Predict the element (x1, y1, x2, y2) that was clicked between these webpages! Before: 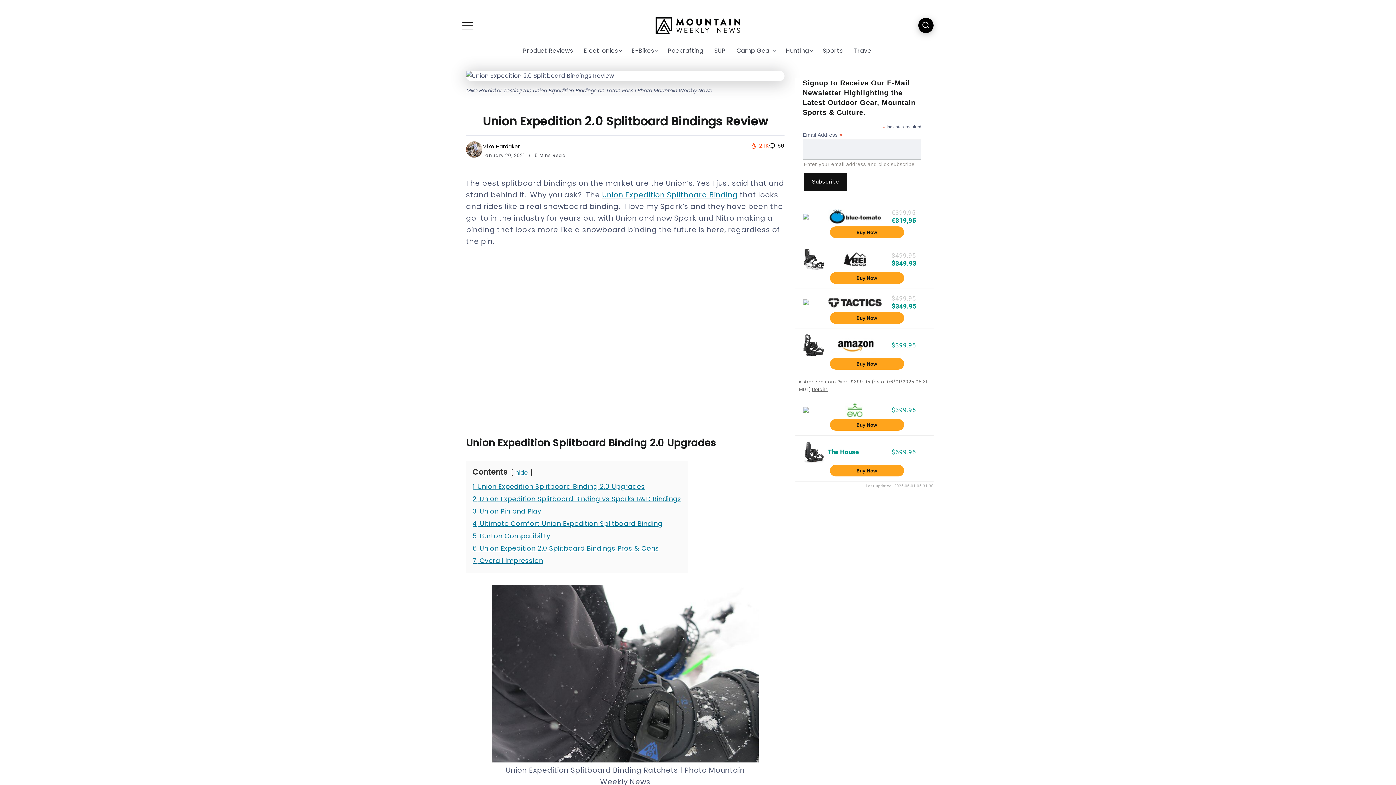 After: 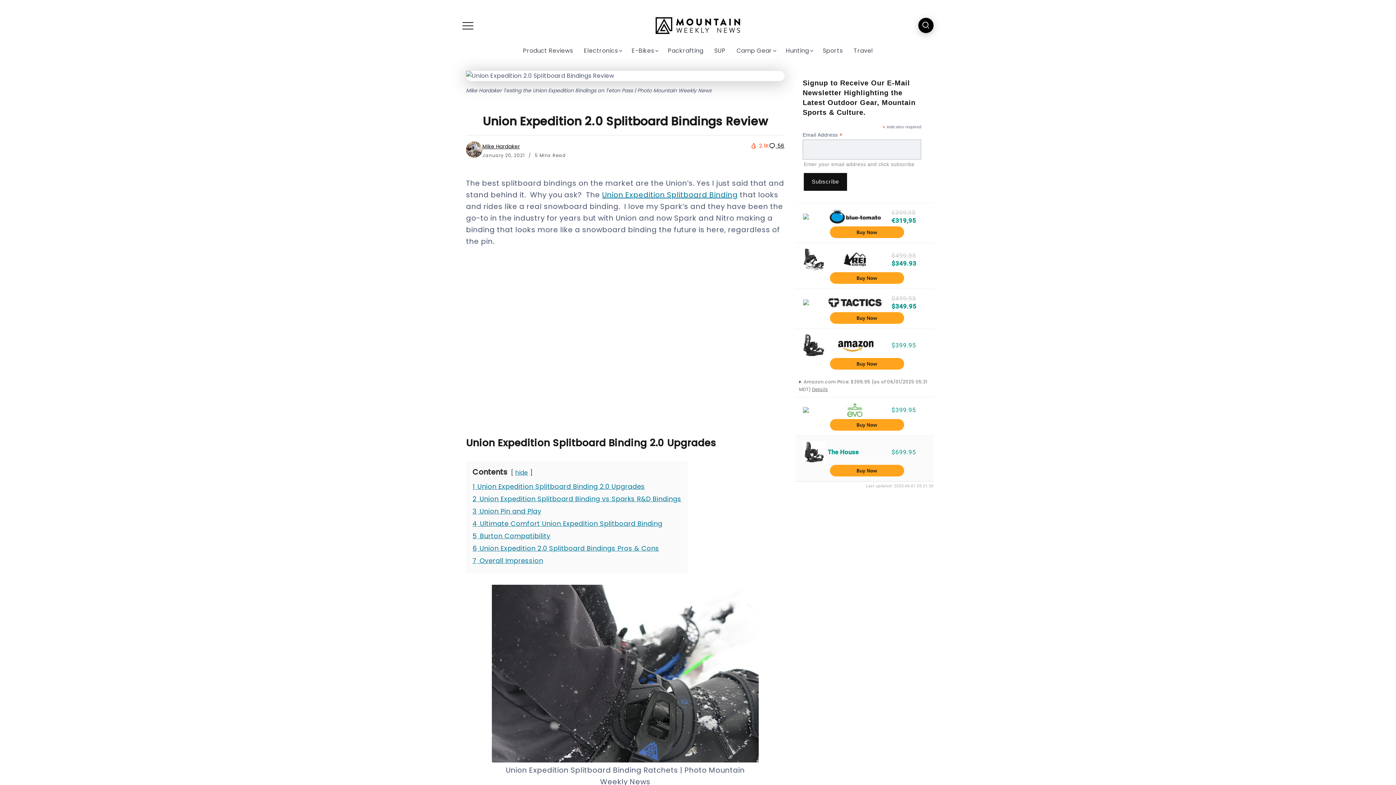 Action: label: The House
$699.95
Buy Now bbox: (795, 435, 933, 481)